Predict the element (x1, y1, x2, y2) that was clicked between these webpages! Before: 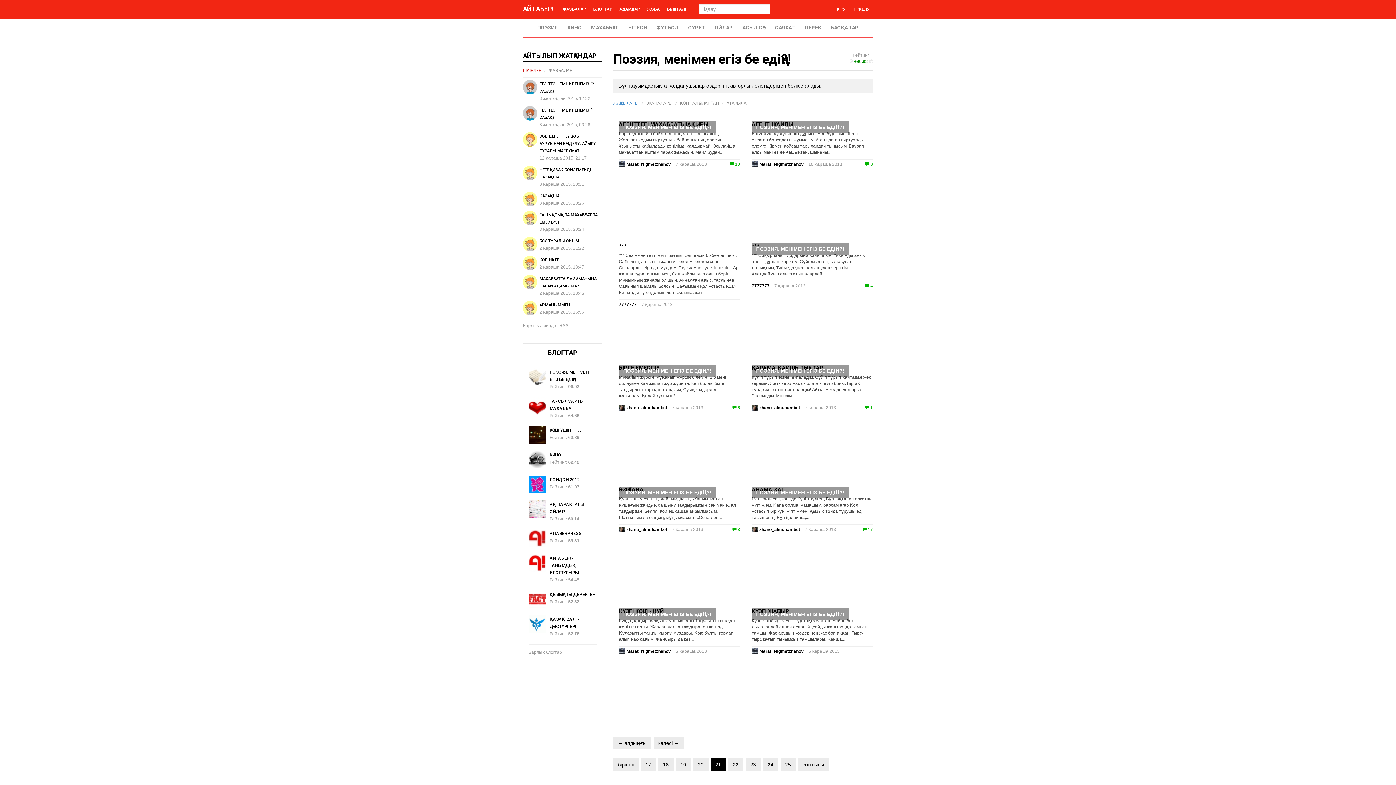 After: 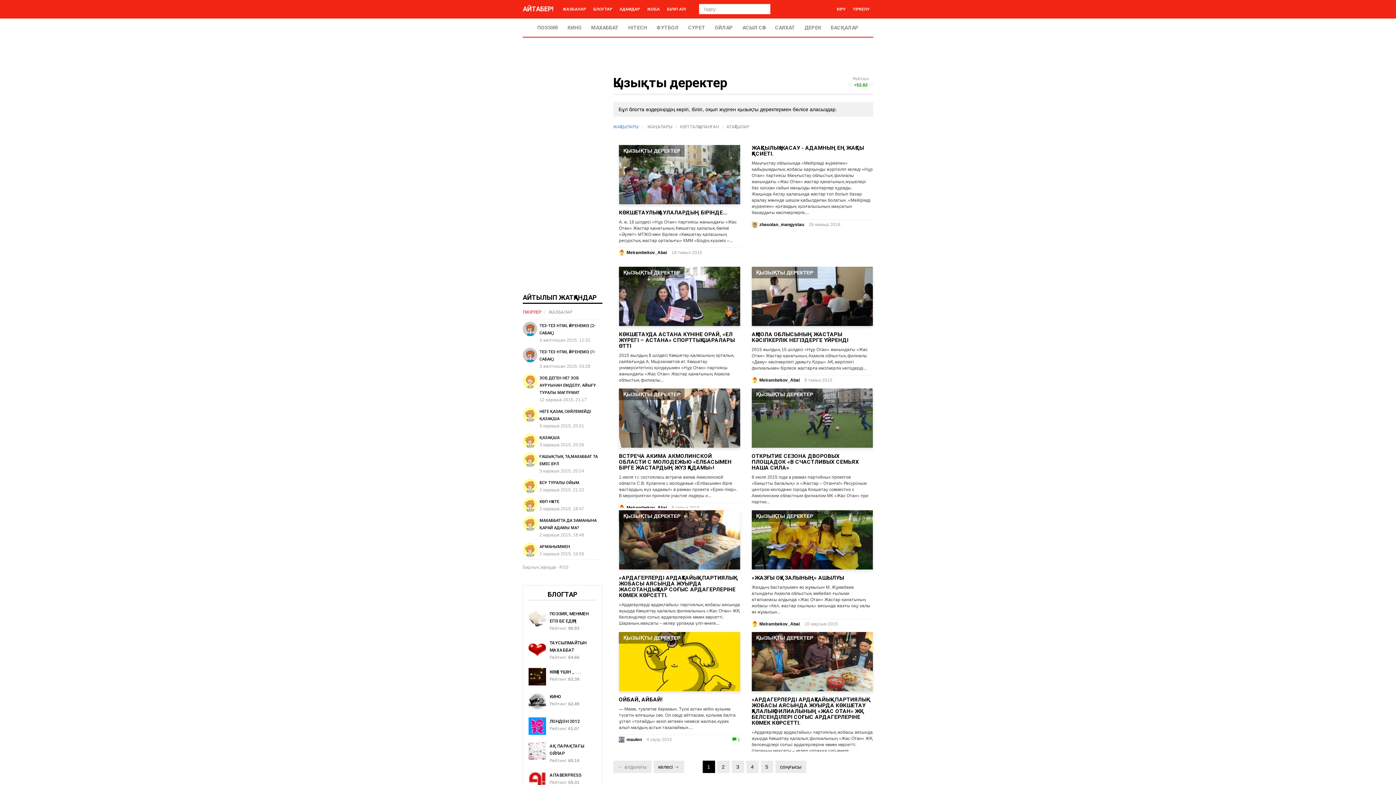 Action: bbox: (528, 590, 546, 608)